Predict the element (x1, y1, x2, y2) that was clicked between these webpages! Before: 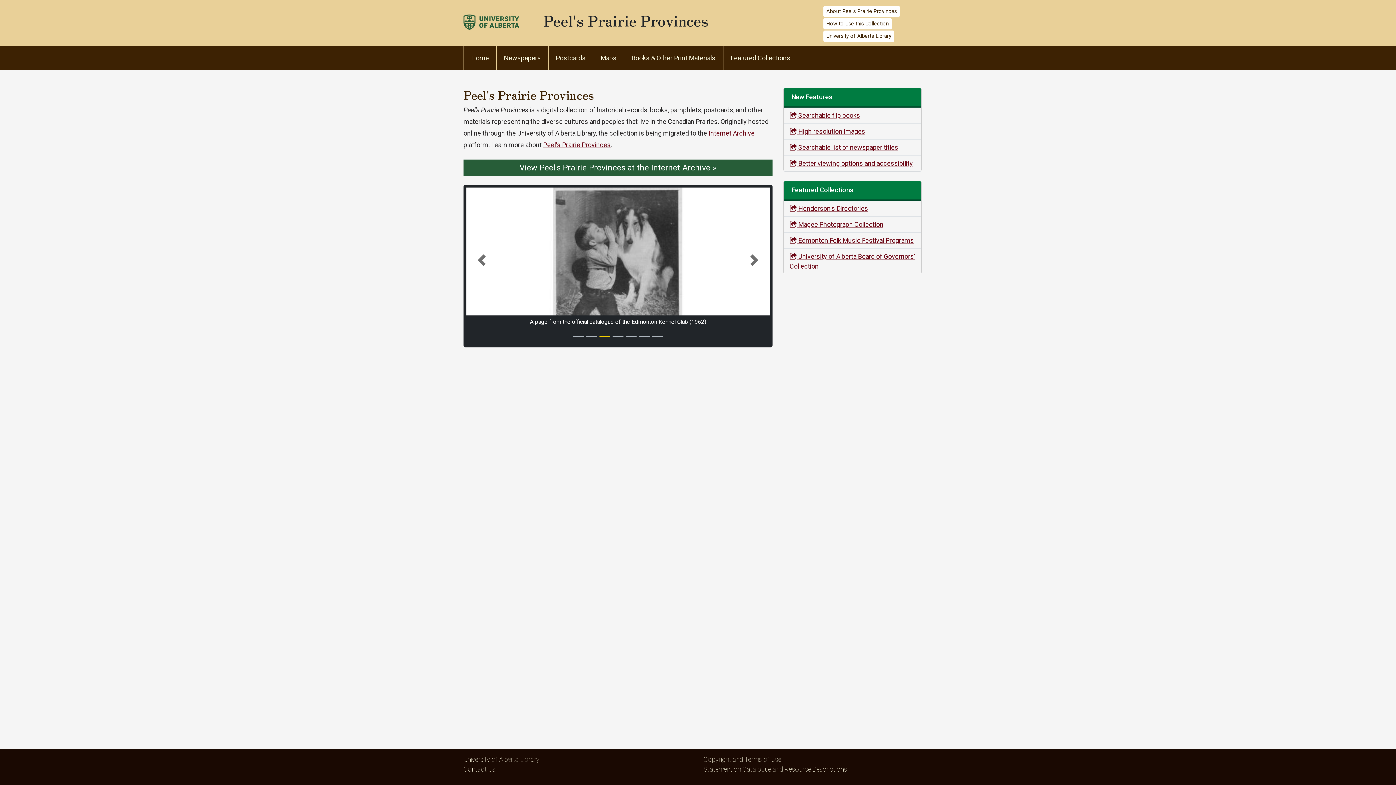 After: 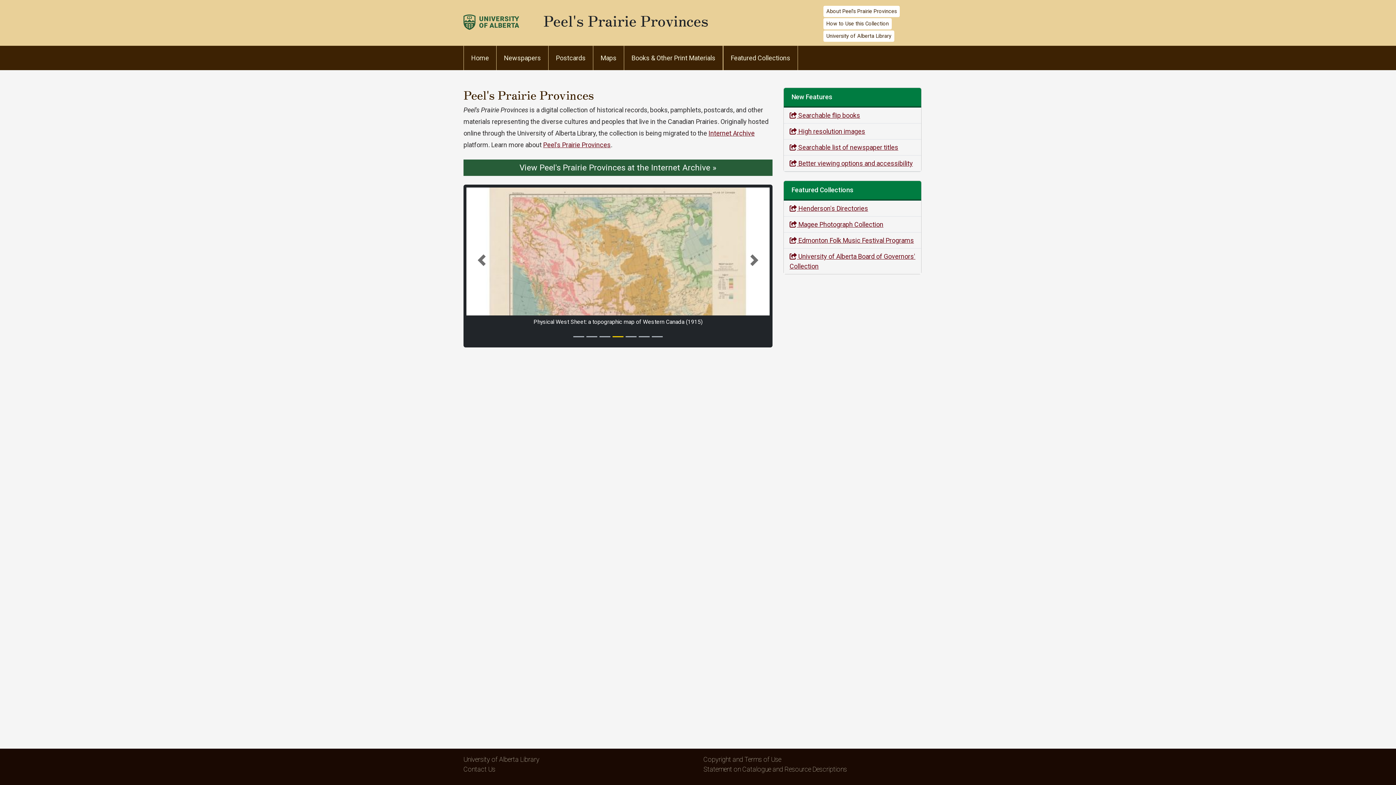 Action: label: Home bbox: (463, 45, 496, 70)